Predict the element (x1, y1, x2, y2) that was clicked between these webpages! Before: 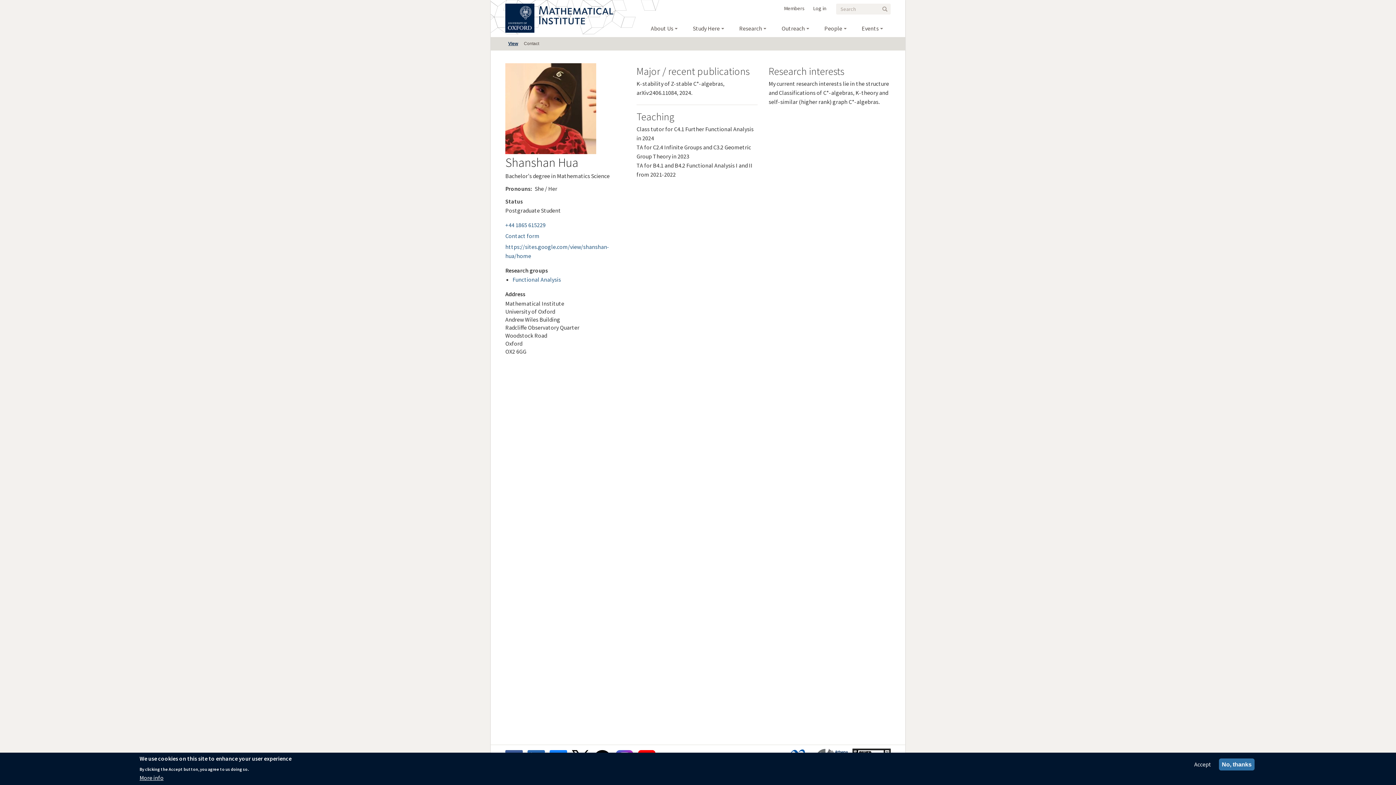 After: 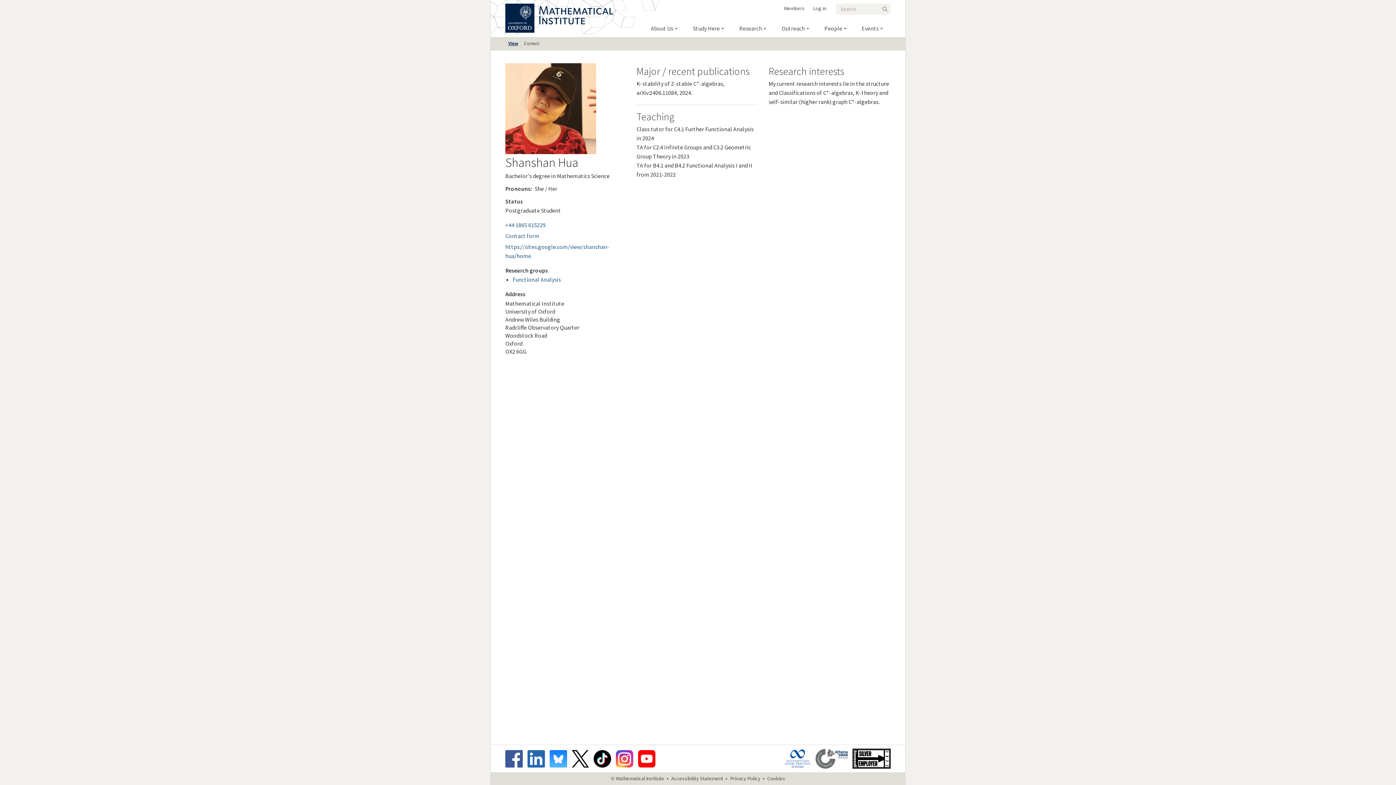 Action: bbox: (1219, 758, 1254, 770) label: No, thanks